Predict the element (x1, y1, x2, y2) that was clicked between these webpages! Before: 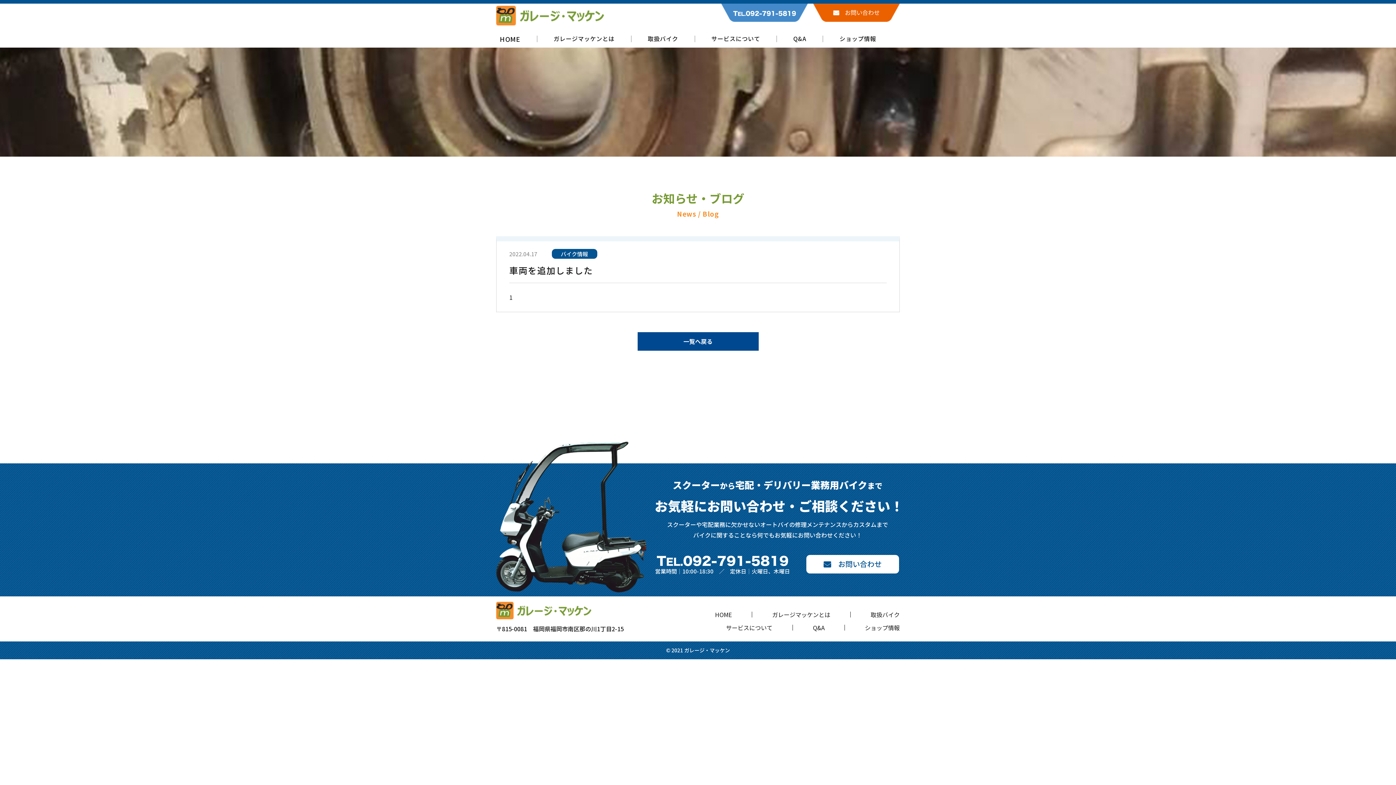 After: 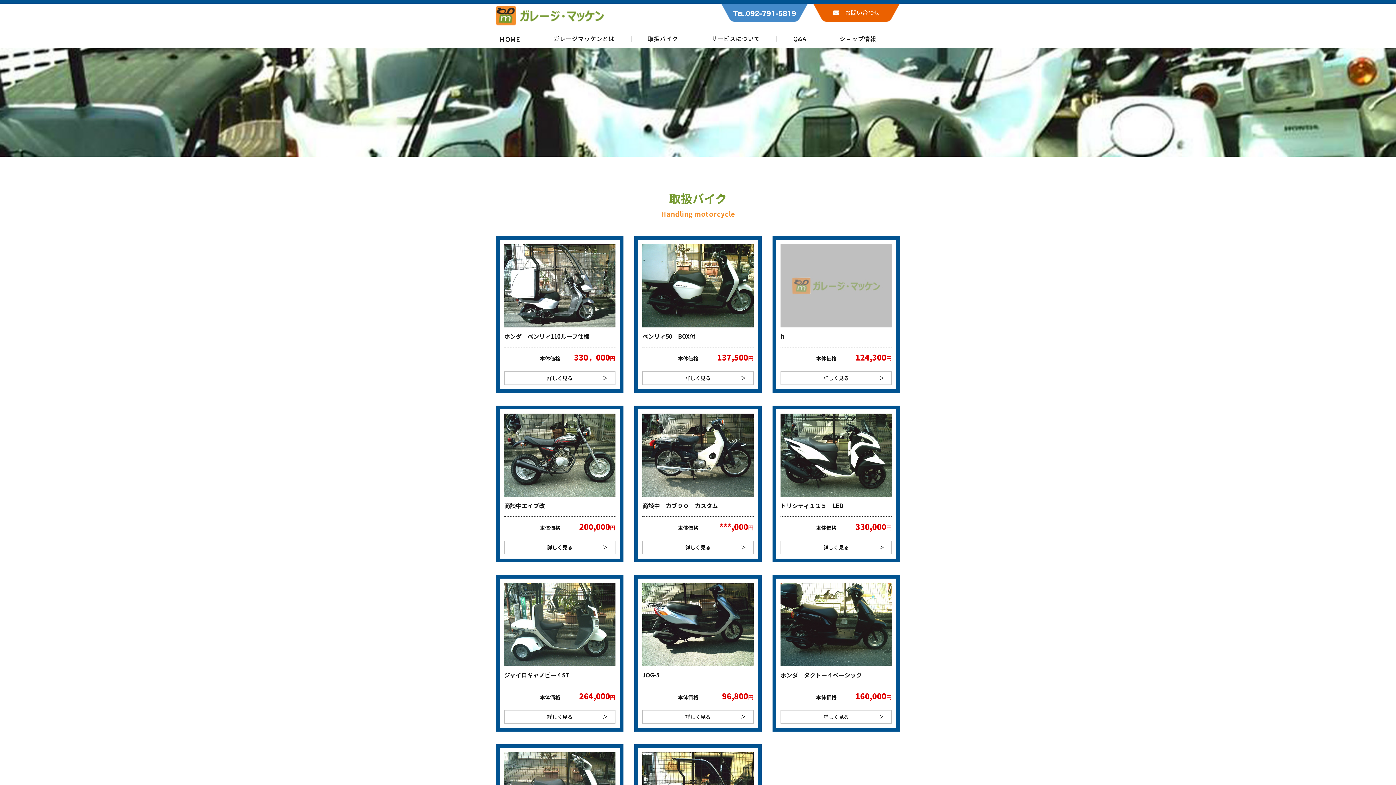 Action: bbox: (850, 611, 920, 617) label: 取扱バイク